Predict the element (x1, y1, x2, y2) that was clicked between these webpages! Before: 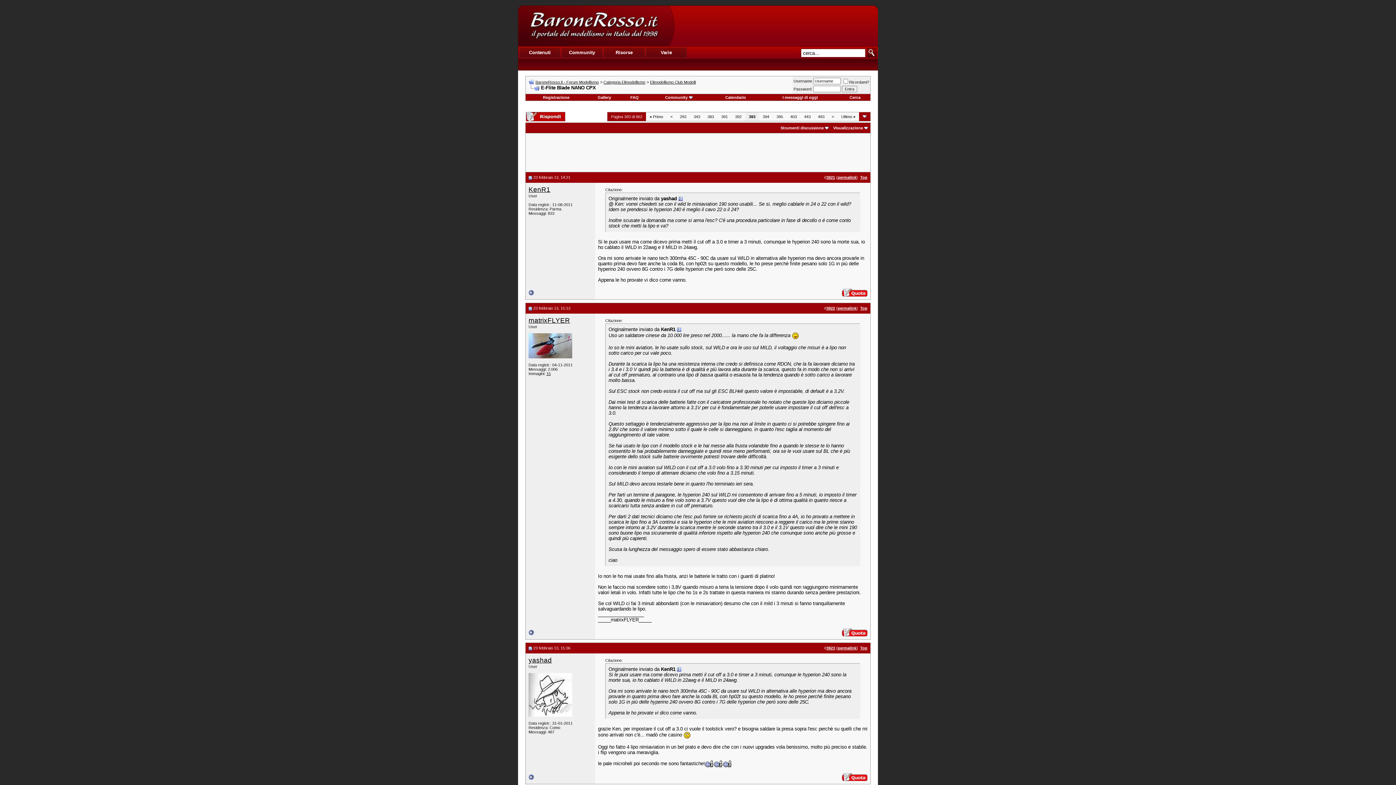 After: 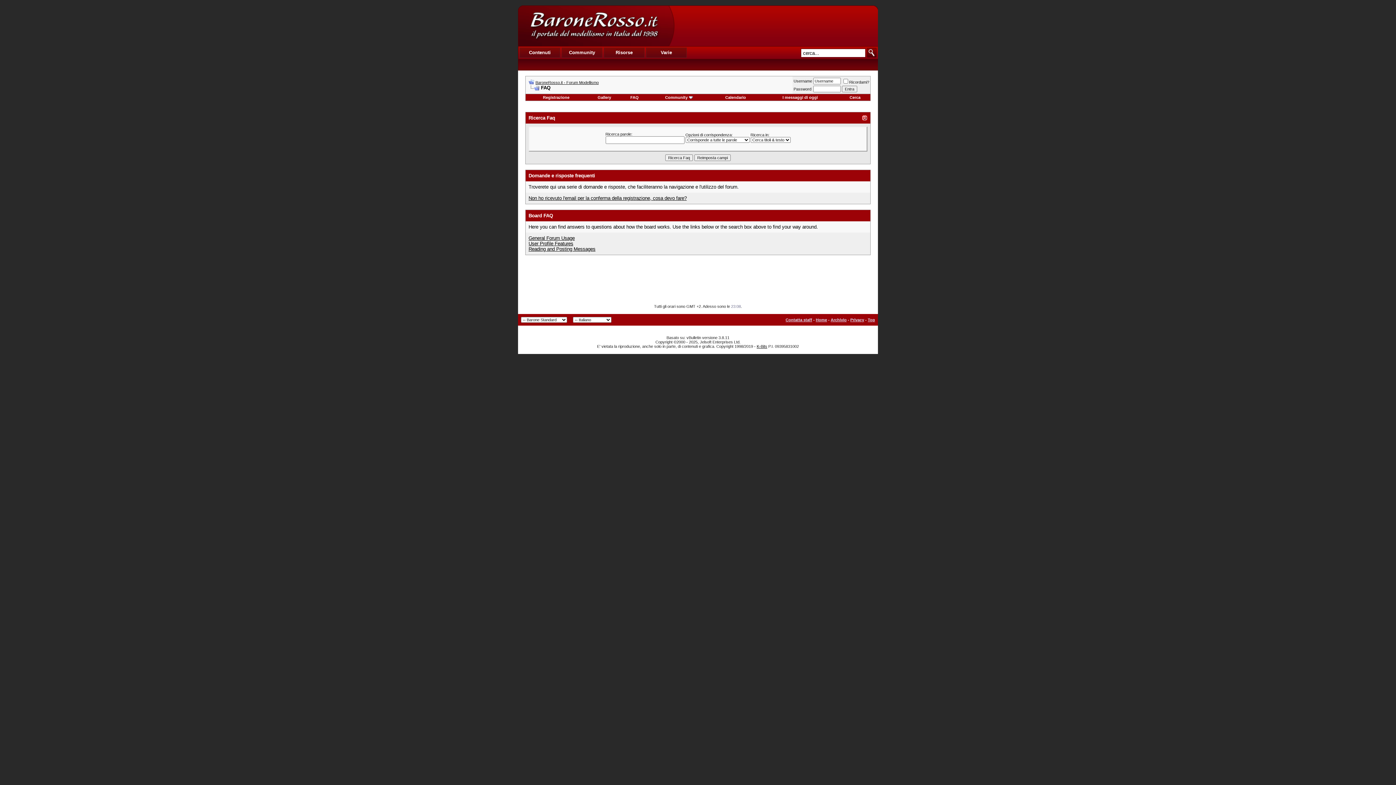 Action: bbox: (630, 95, 638, 99) label: FAQ